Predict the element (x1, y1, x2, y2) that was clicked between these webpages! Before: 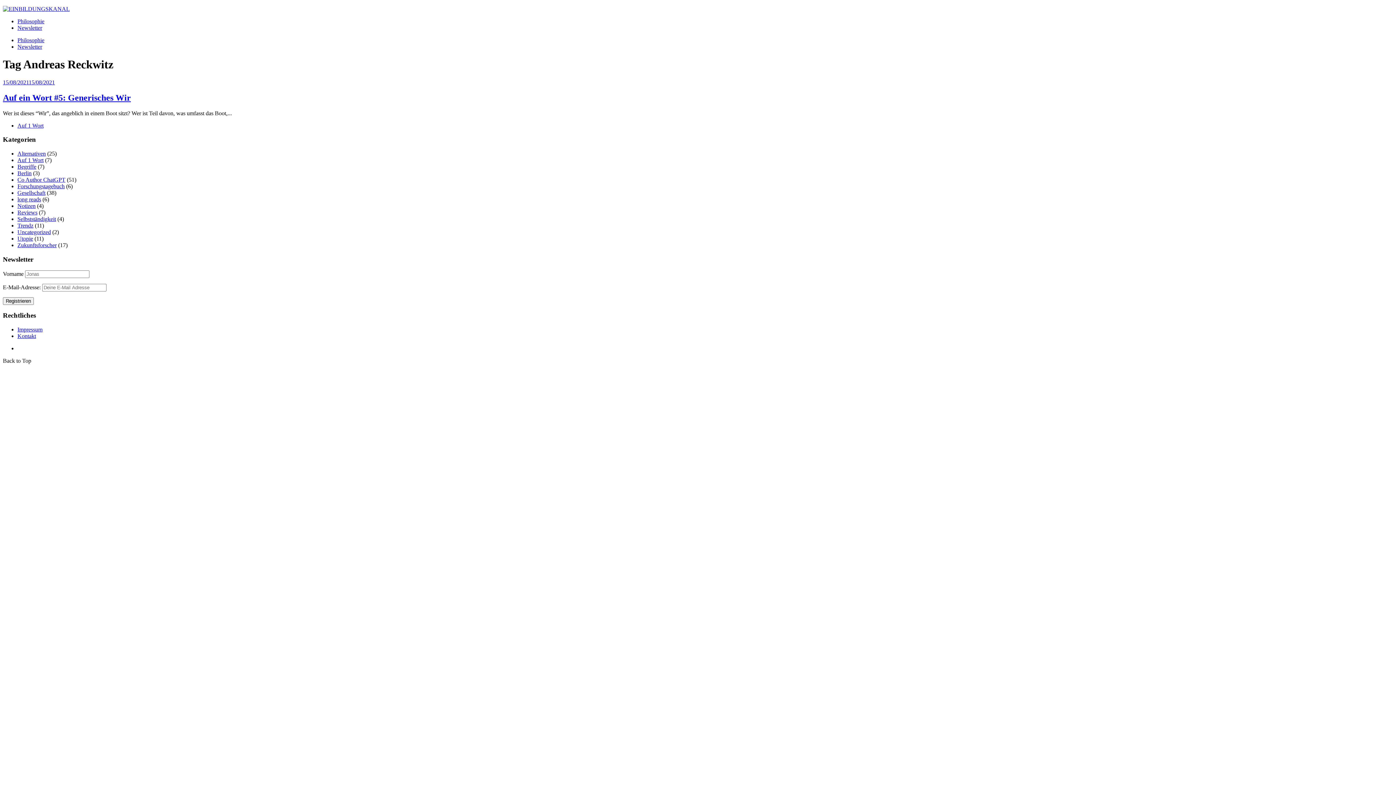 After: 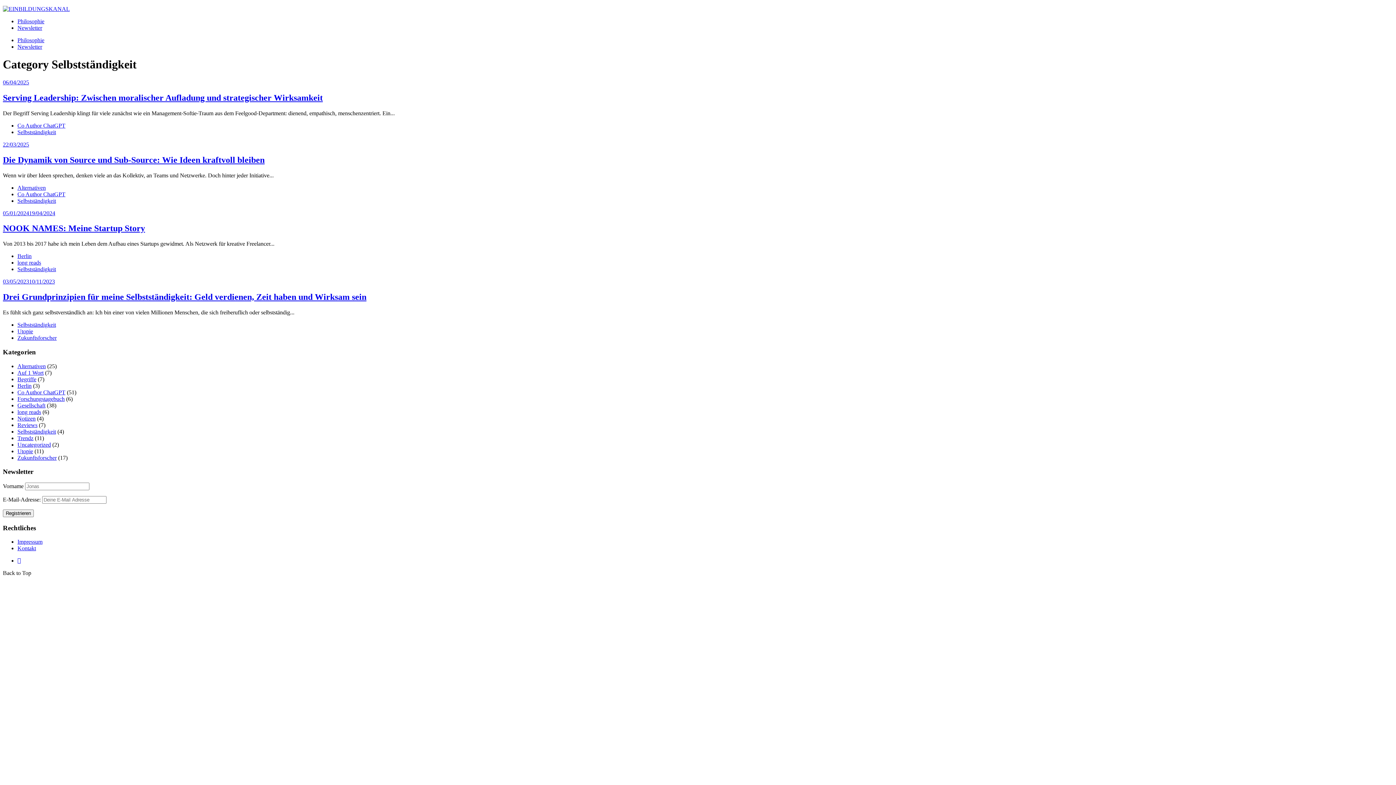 Action: label: Selbstständigkeit bbox: (17, 216, 56, 222)